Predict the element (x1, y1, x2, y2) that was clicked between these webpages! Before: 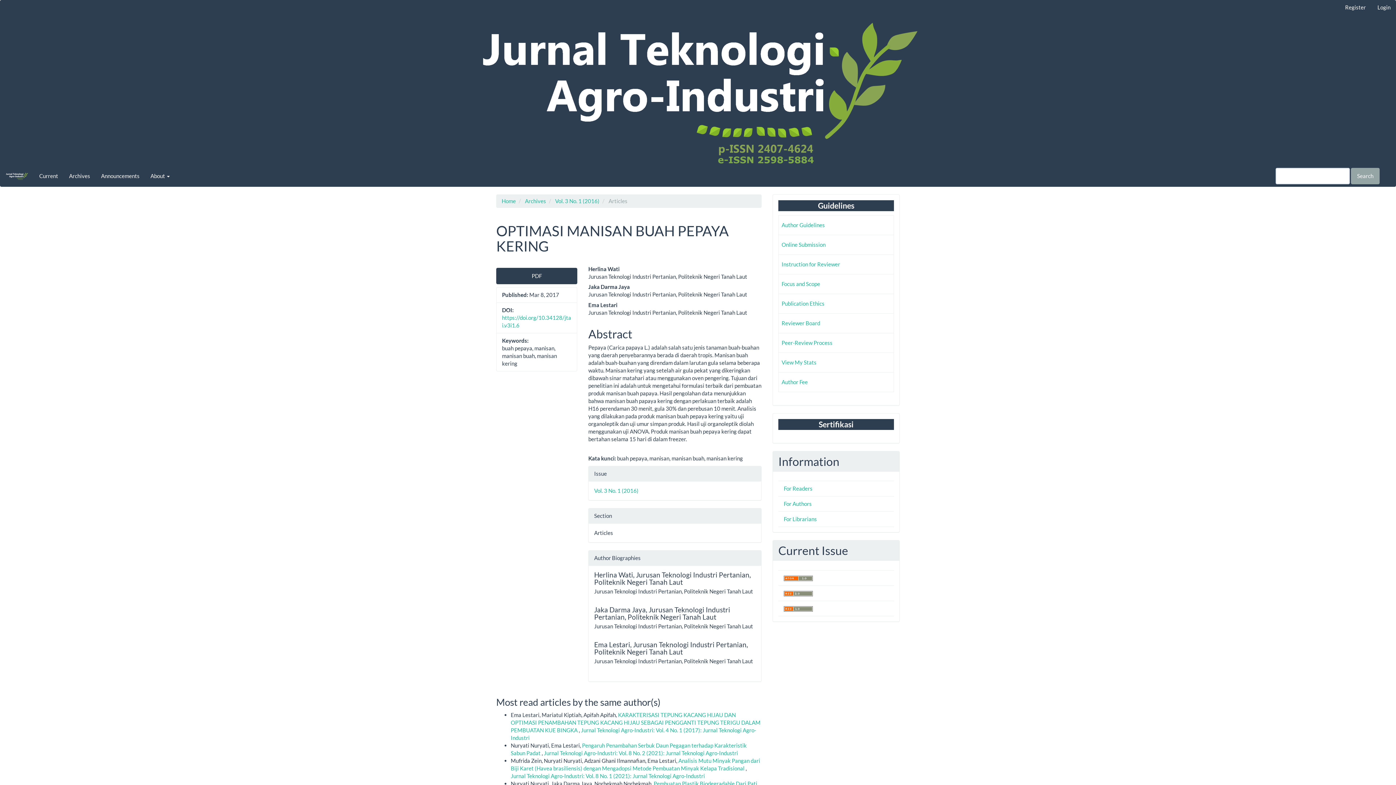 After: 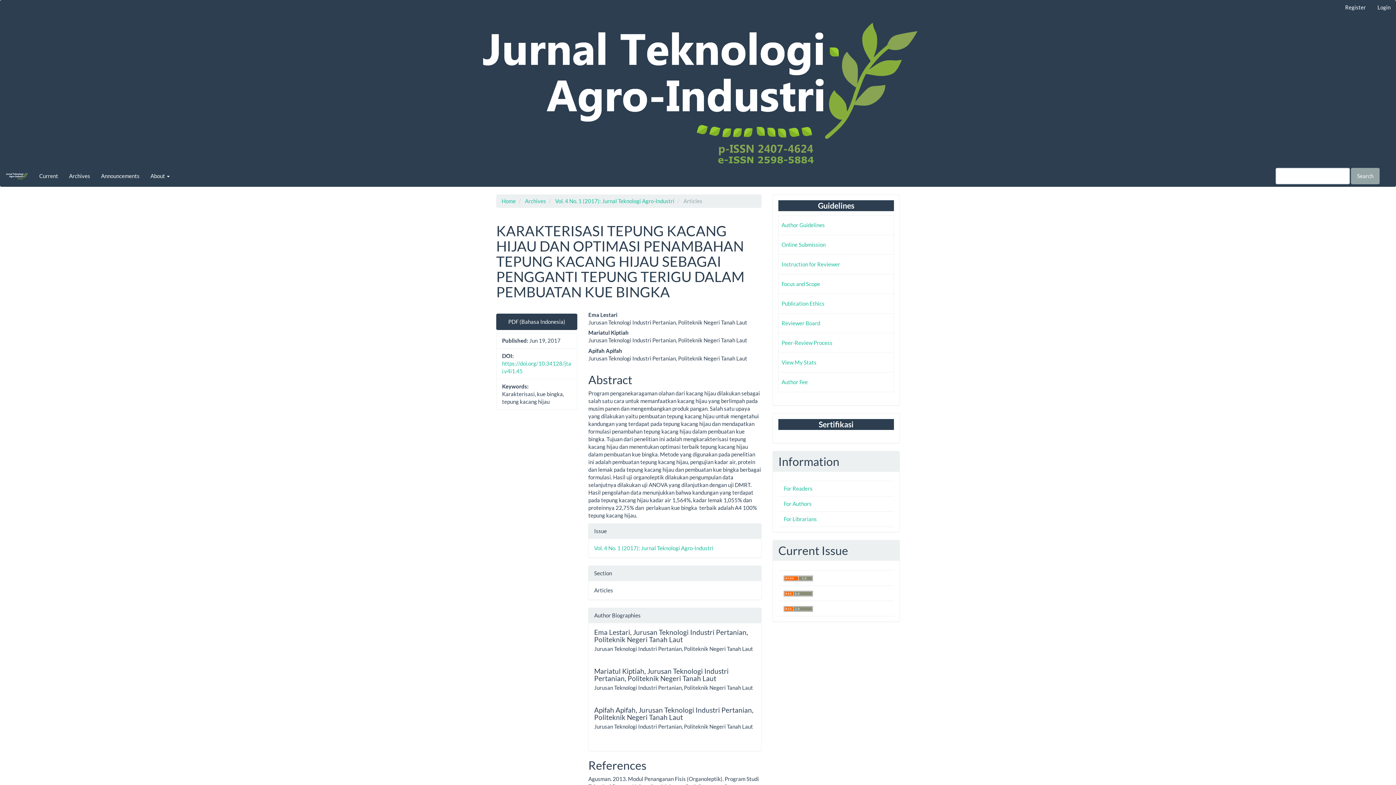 Action: label: KARAKTERISASI TEPUNG KACANG HIJAU DAN OPTIMASI PENAMBAHAN TEPUNG KACANG HIJAU SEBAGAI PENGGANTI TEPUNG TERIGU DALAM PEMBUATAN KUE BINGKA  bbox: (510, 711, 760, 733)